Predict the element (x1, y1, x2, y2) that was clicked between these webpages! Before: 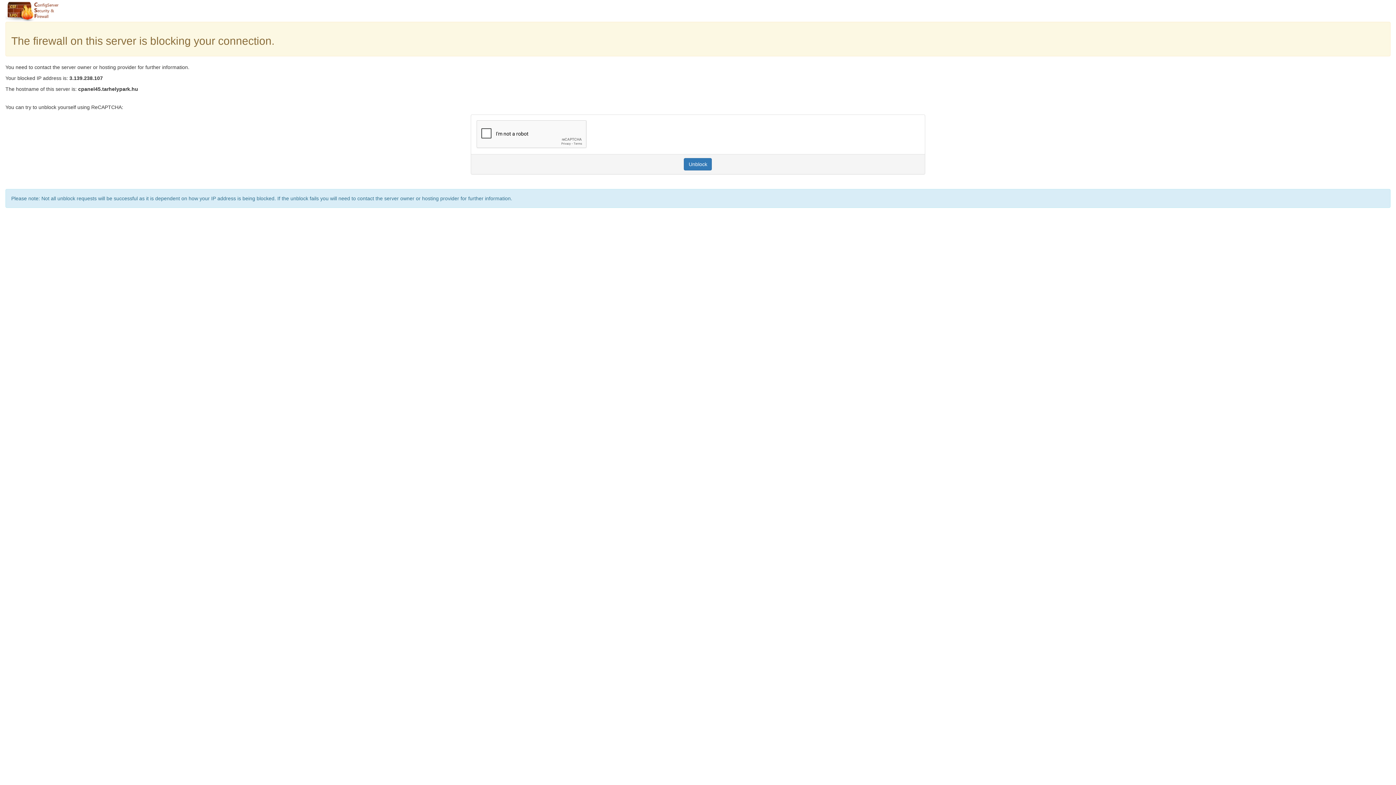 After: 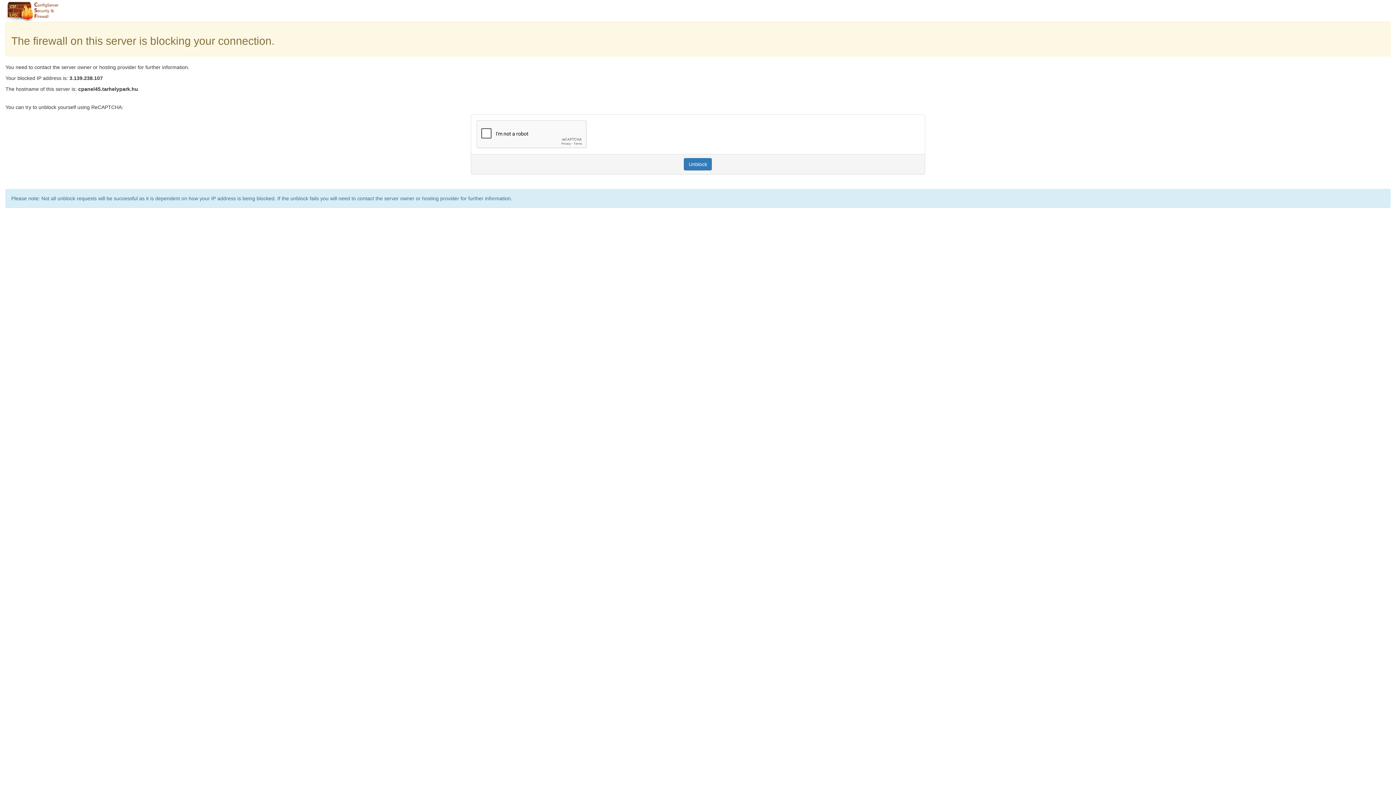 Action: label: Unblock bbox: (684, 158, 712, 170)